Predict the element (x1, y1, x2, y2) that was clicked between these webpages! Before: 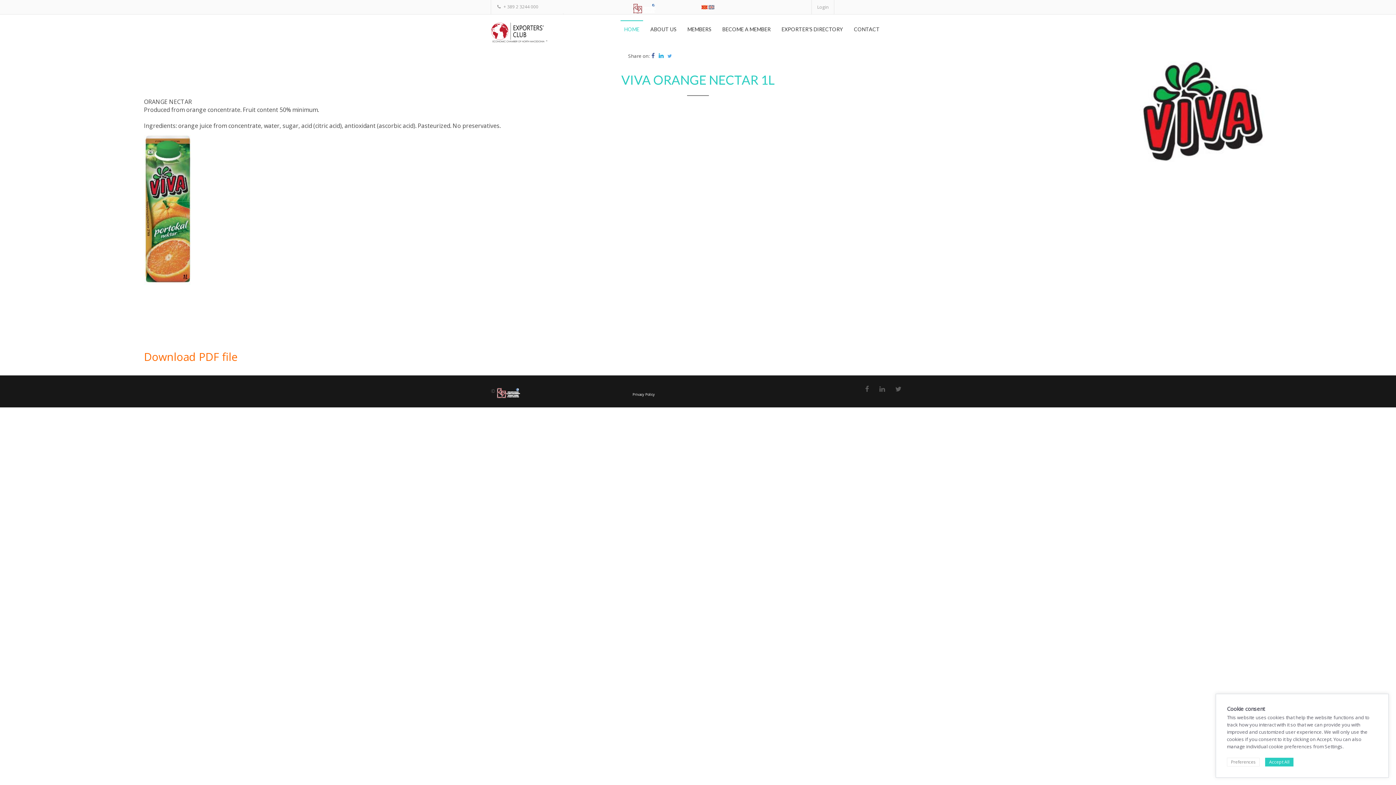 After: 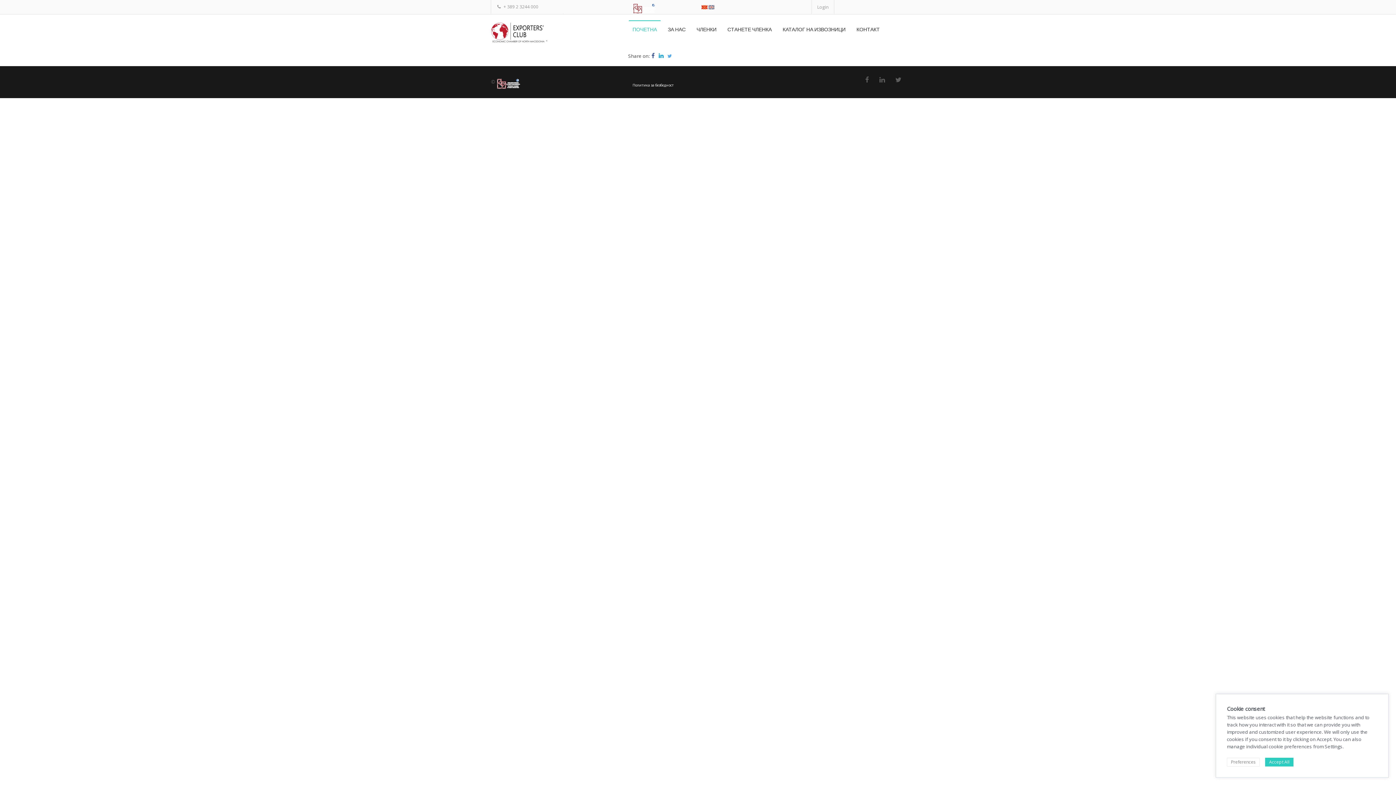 Action: bbox: (701, 3, 707, 9)